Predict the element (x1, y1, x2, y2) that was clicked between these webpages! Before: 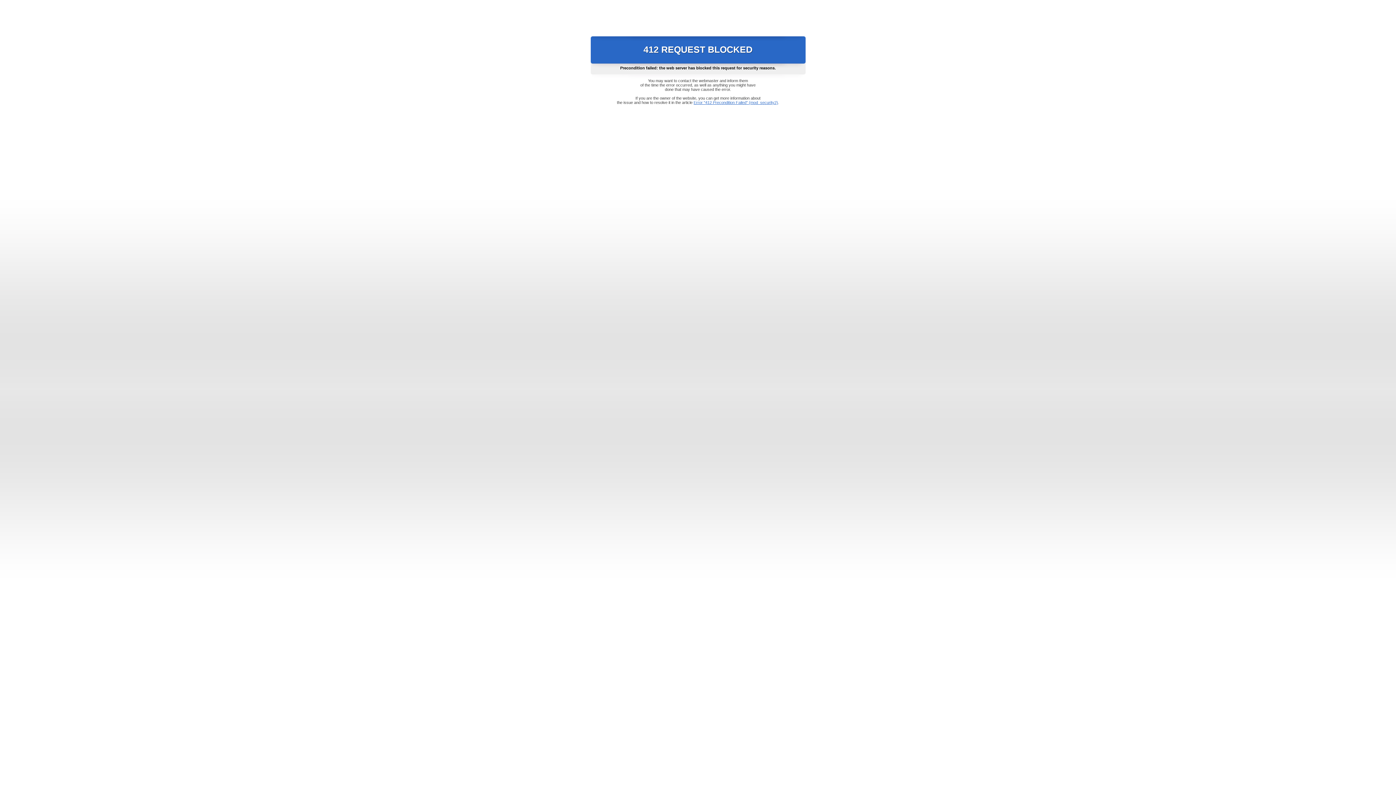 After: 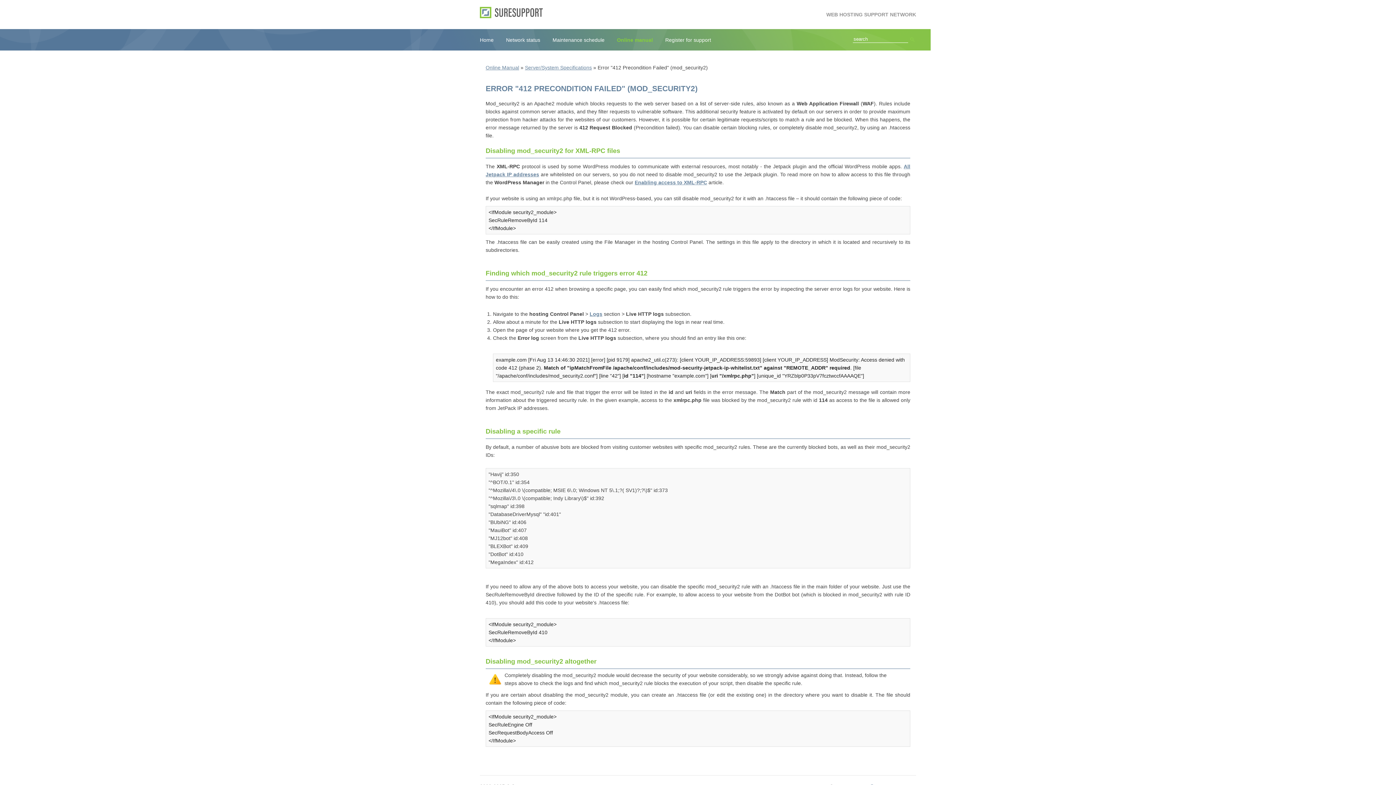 Action: label: Error "412 Precondition Failed" (mod_security2) bbox: (693, 100, 778, 104)